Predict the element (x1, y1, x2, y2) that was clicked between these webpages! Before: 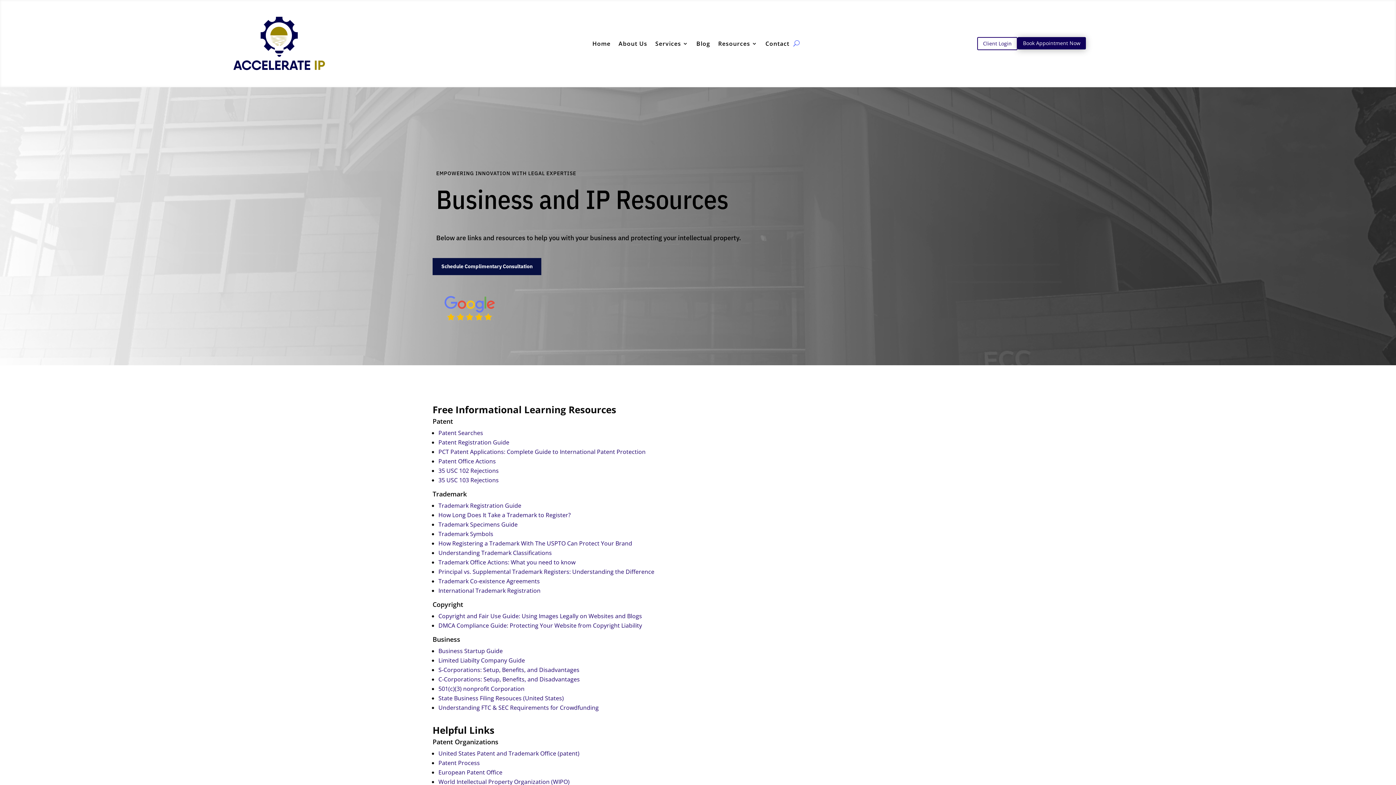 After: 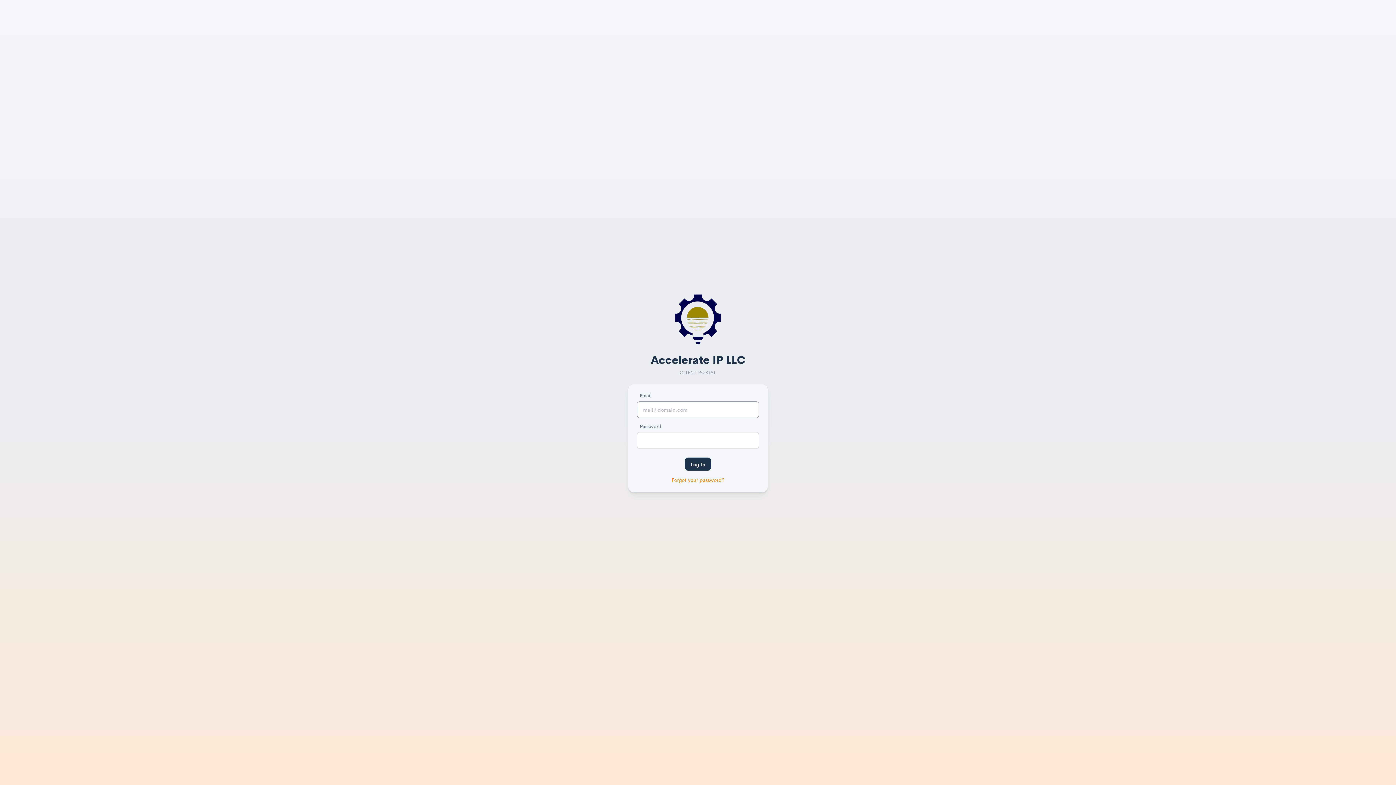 Action: label: Client Login bbox: (977, 37, 1017, 50)